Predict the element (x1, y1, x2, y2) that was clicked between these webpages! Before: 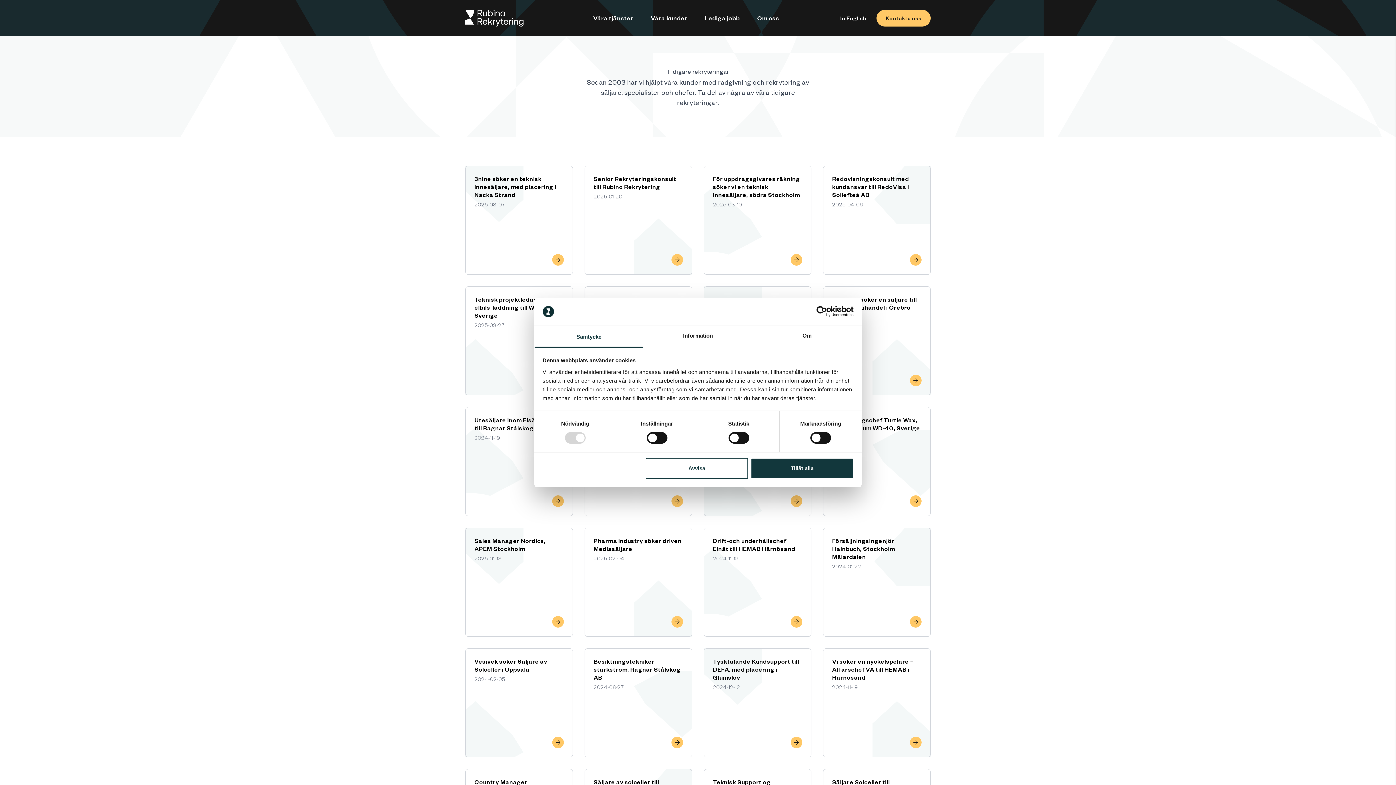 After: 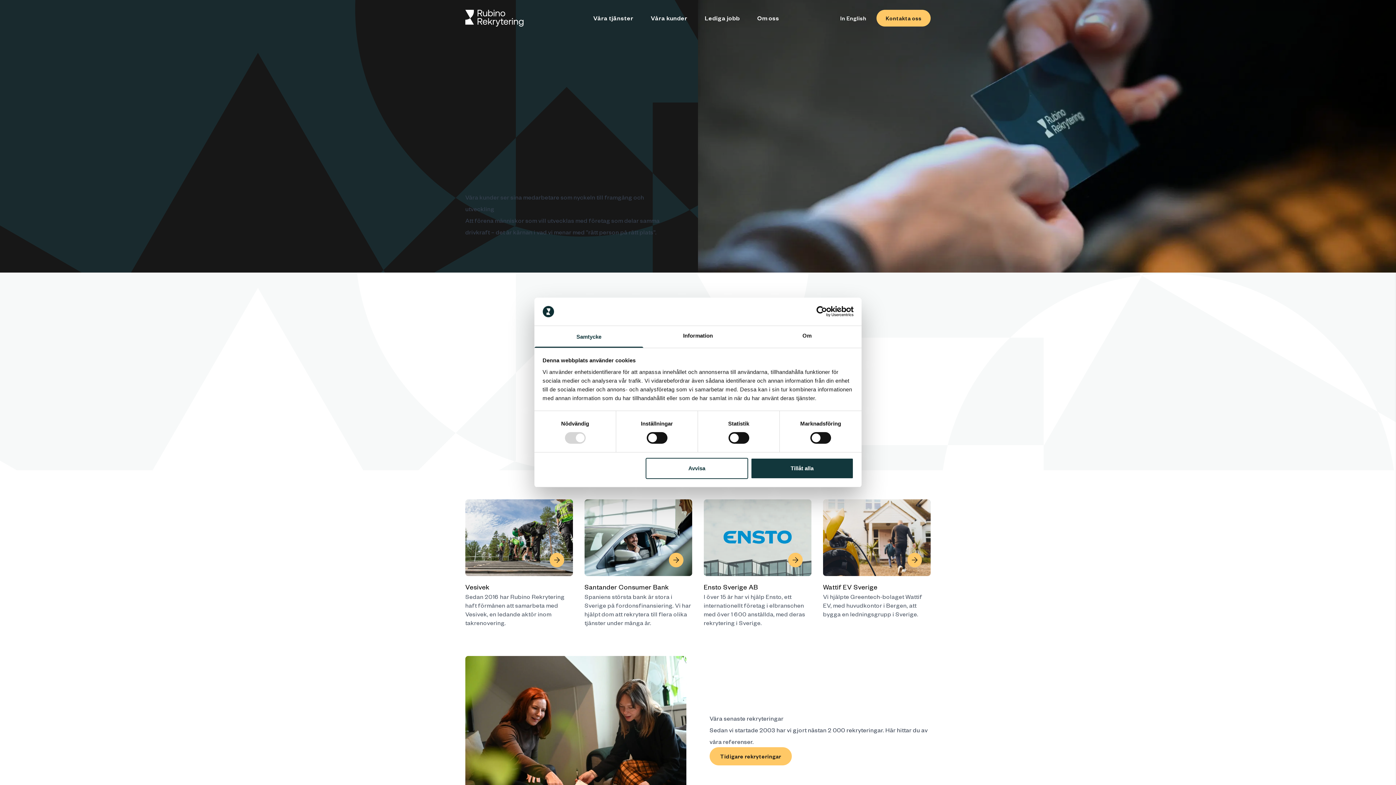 Action: label: Våra kunder bbox: (650, 14, 687, 21)